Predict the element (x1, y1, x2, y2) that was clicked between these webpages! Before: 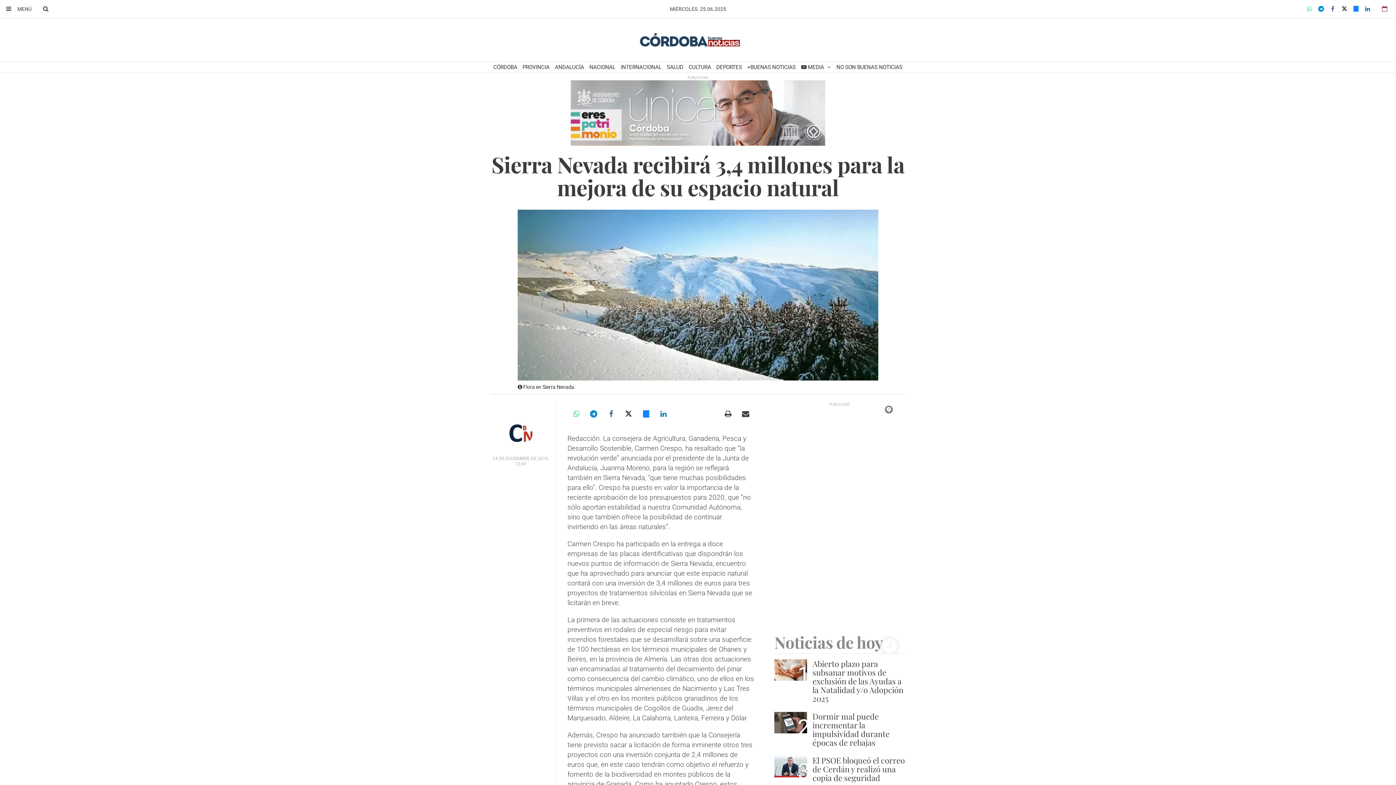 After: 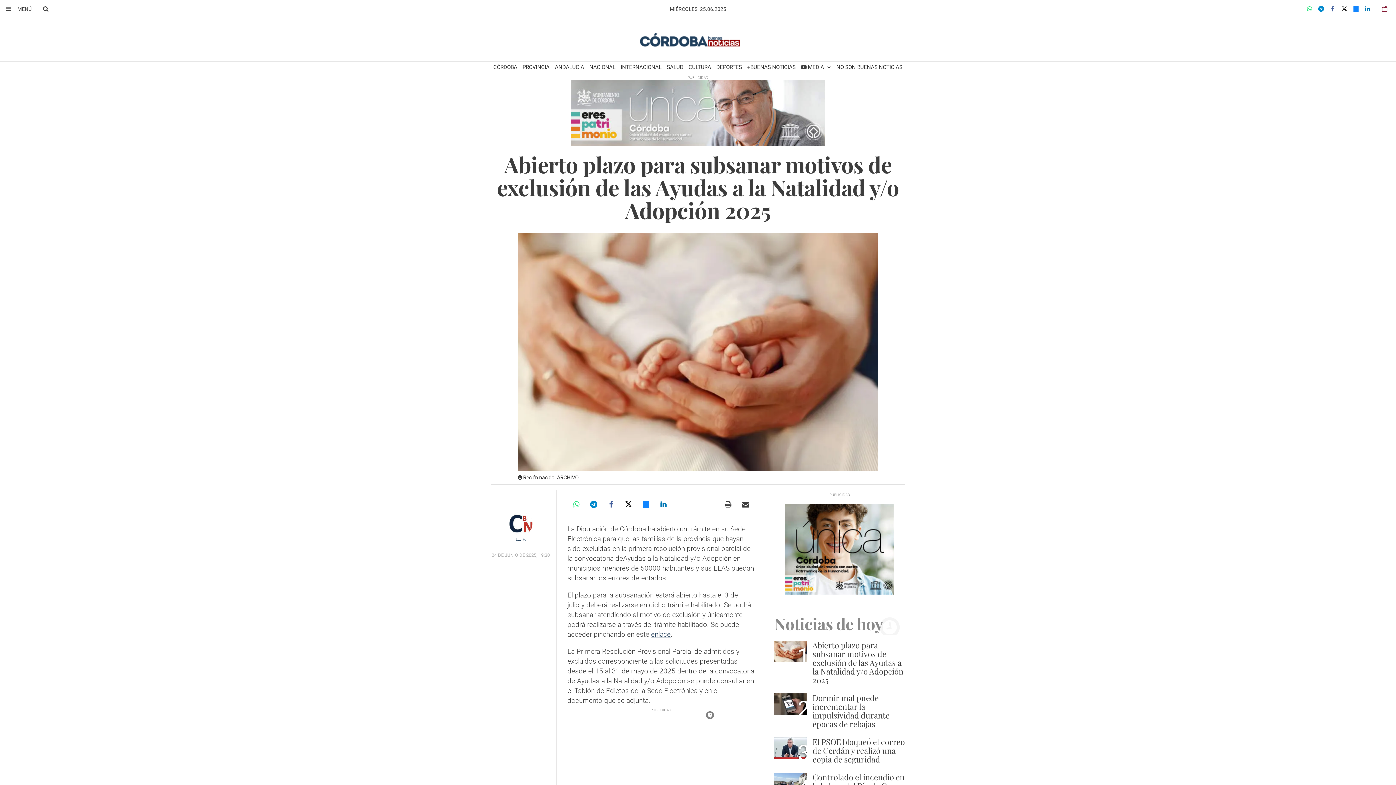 Action: label: Abierto plazo para subsanar motivos de exclusión de las Ayudas a la Natalidad y/o Adopción 2025 bbox: (812, 658, 903, 704)